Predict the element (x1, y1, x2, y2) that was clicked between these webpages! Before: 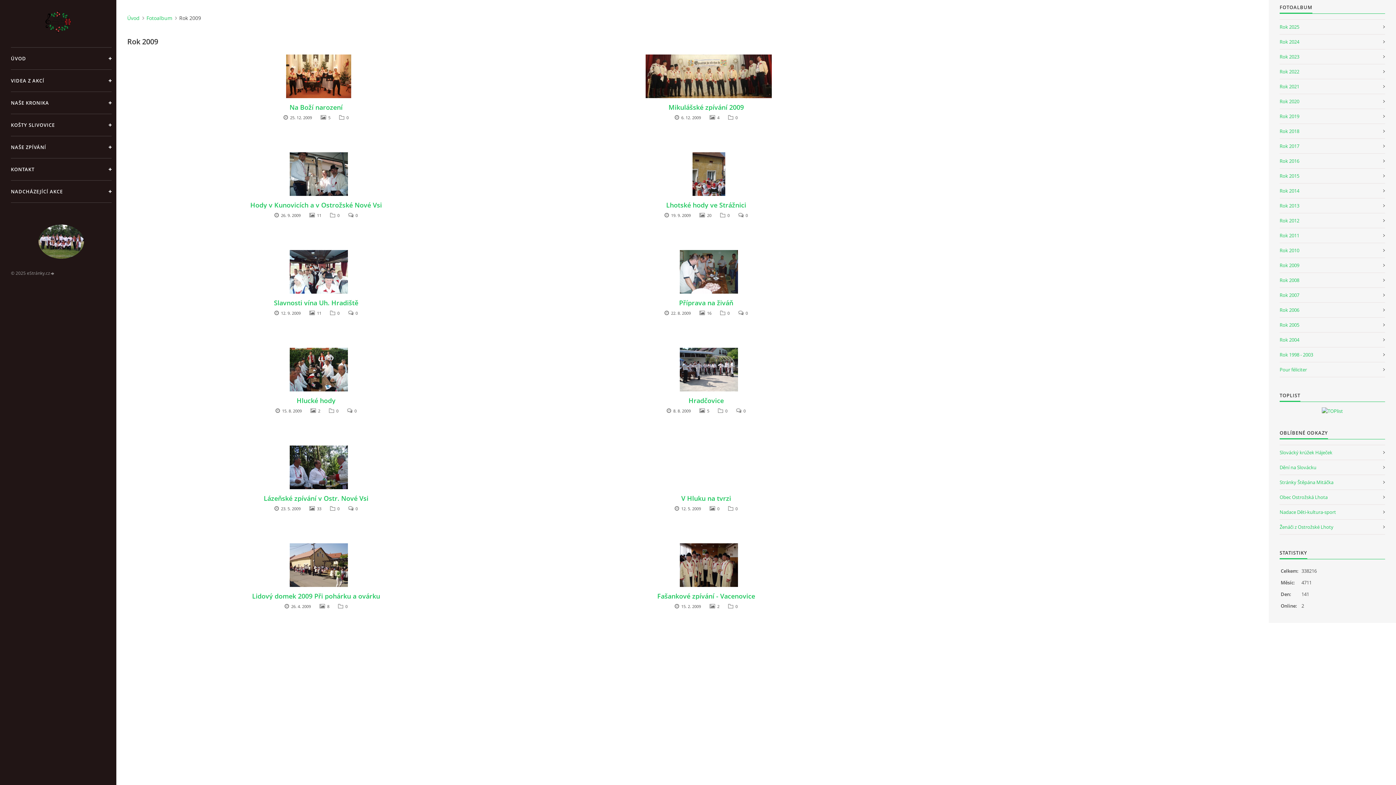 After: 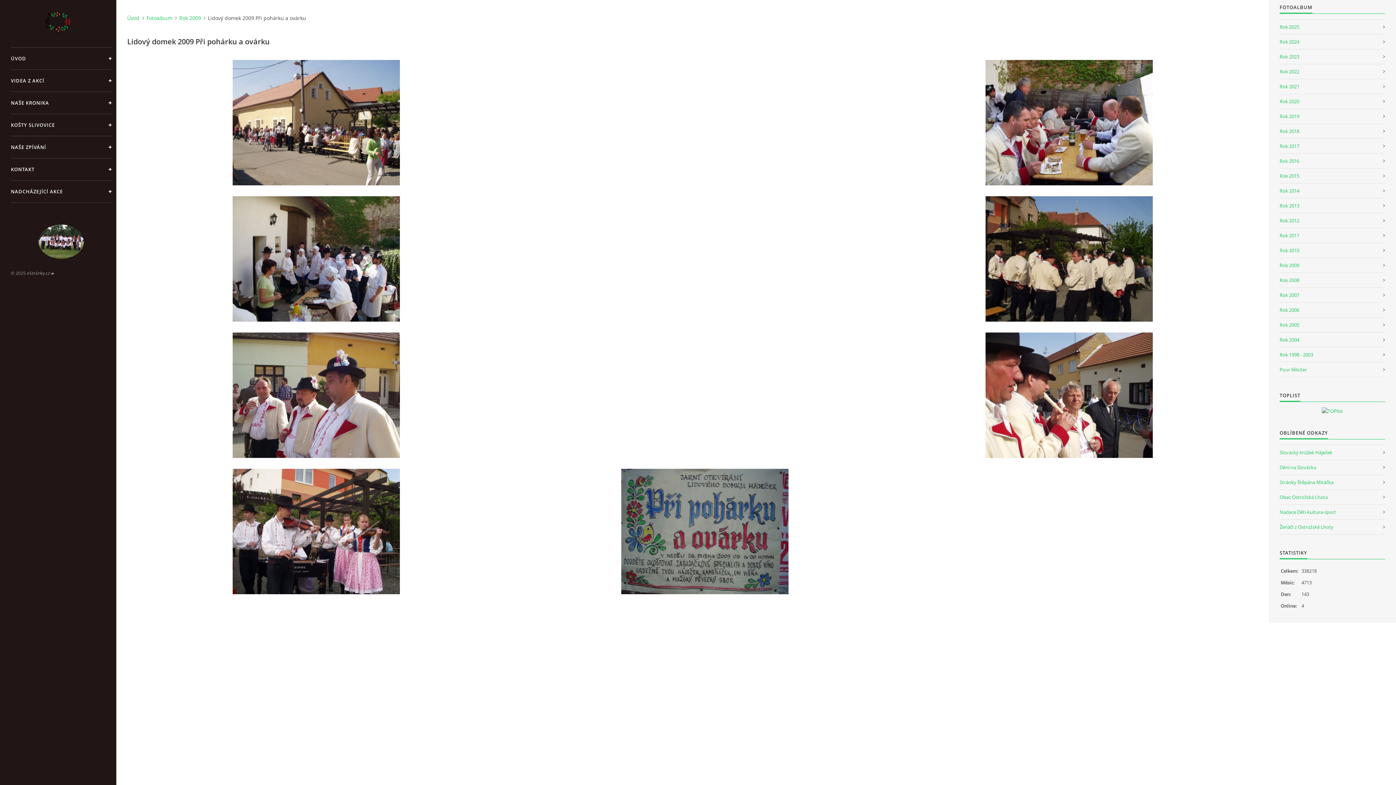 Action: bbox: (252, 592, 380, 600) label: Lidový domek 2009 Při pohárku a ovárku